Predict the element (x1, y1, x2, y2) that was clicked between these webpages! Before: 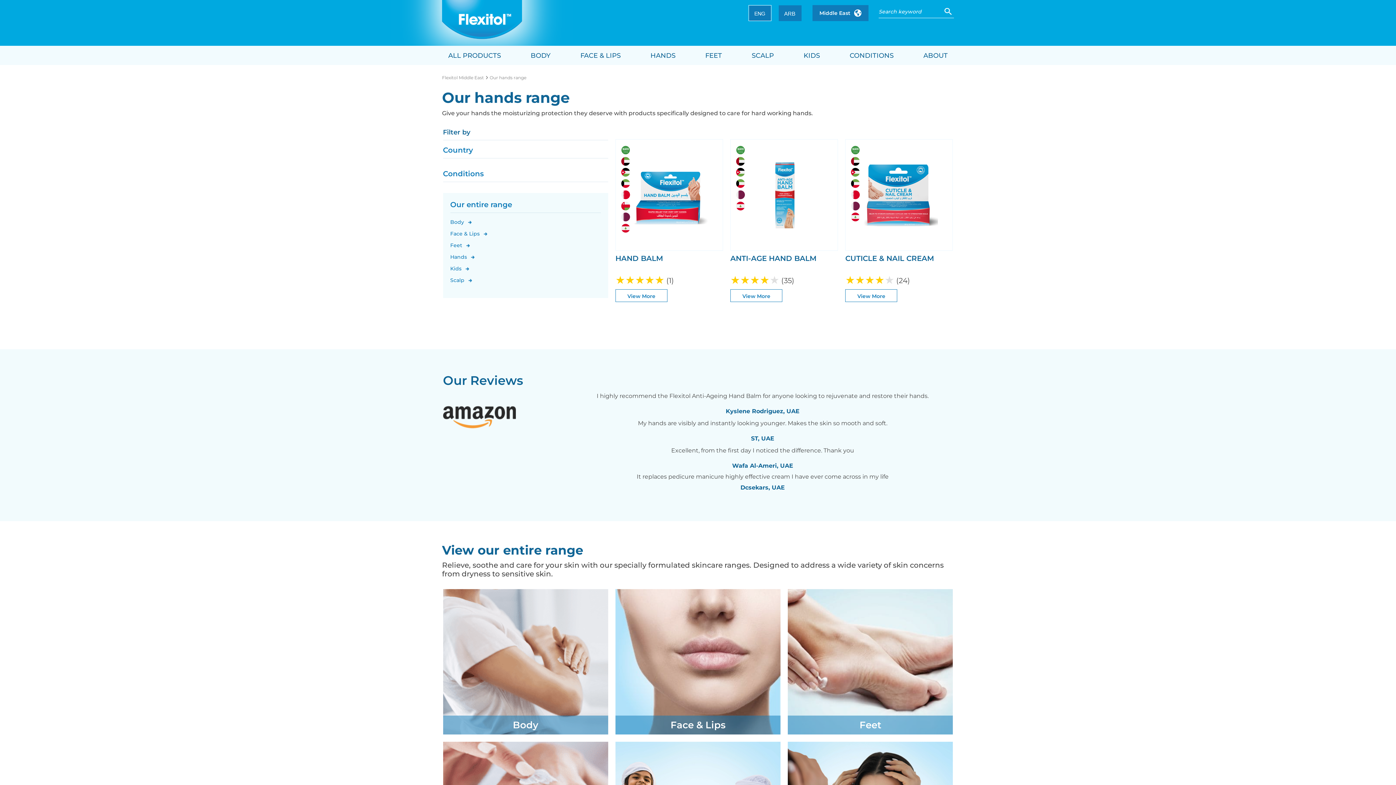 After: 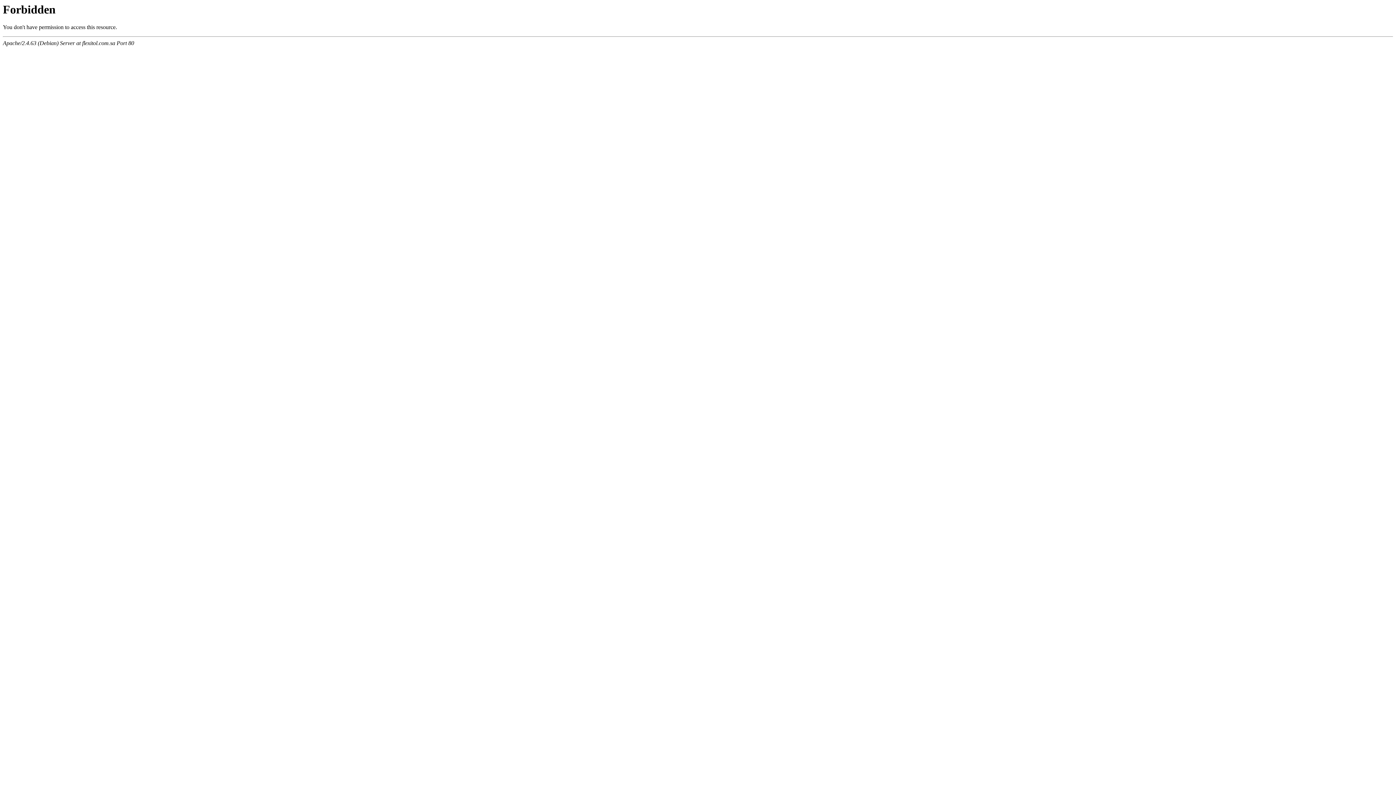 Action: label: View More bbox: (730, 289, 782, 302)